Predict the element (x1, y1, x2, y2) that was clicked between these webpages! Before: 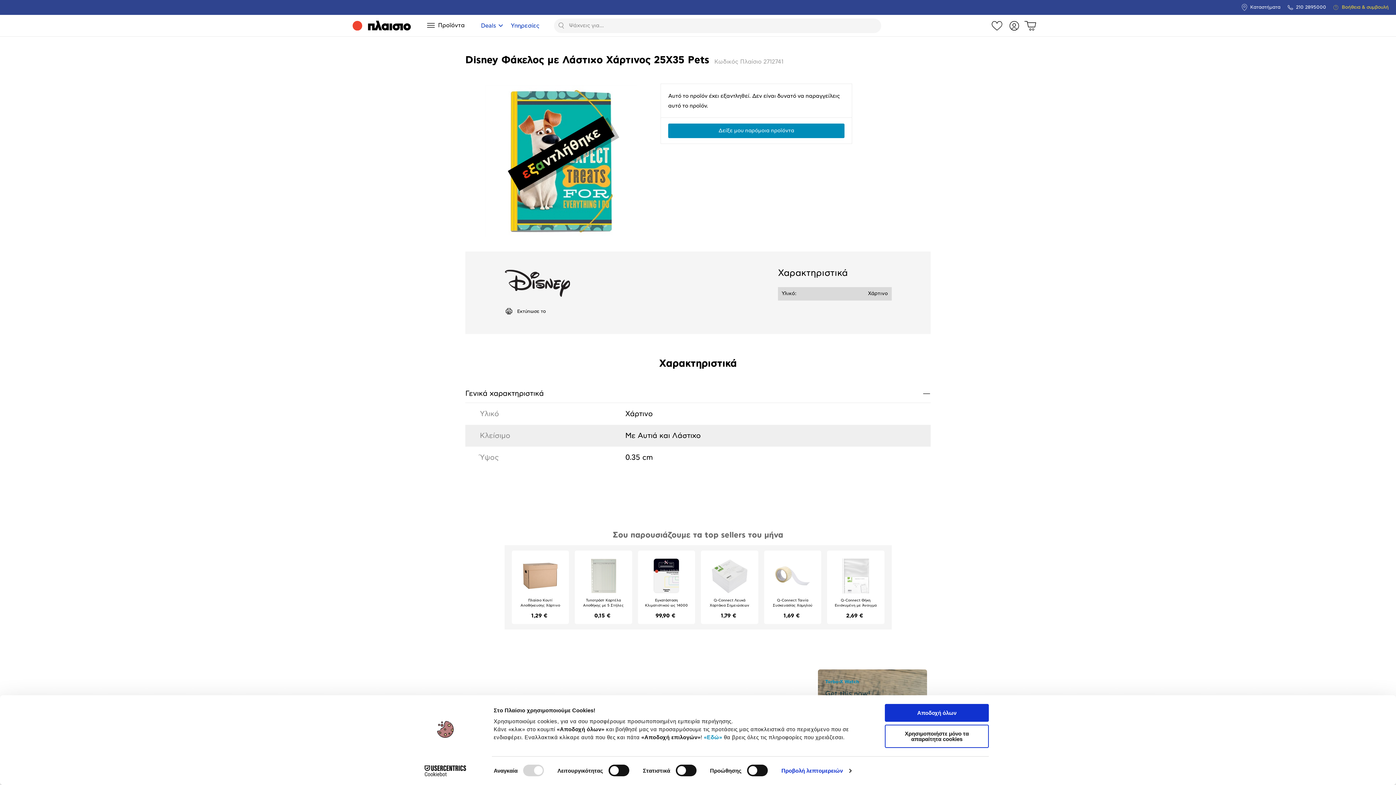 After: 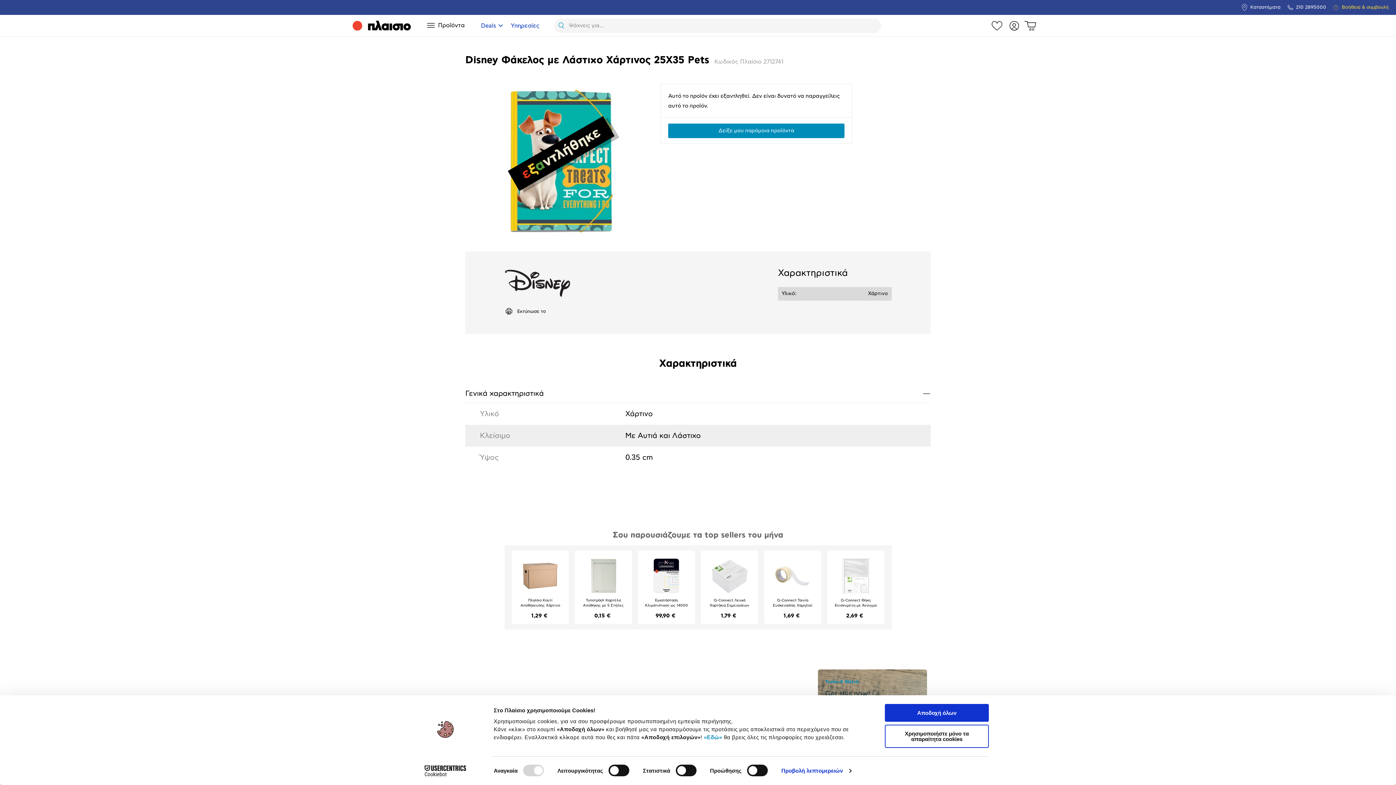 Action: label: Αναζήτηση bbox: (554, 18, 568, 32)